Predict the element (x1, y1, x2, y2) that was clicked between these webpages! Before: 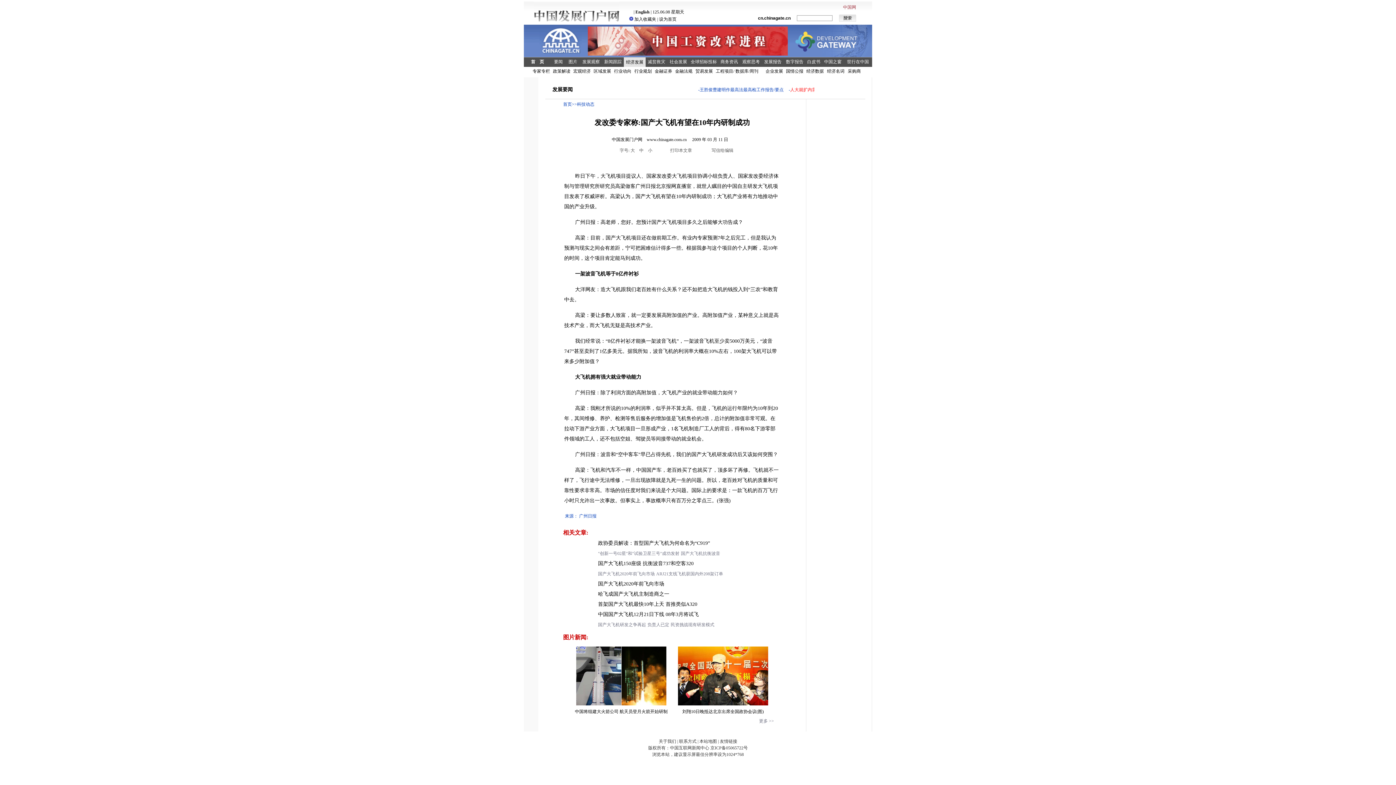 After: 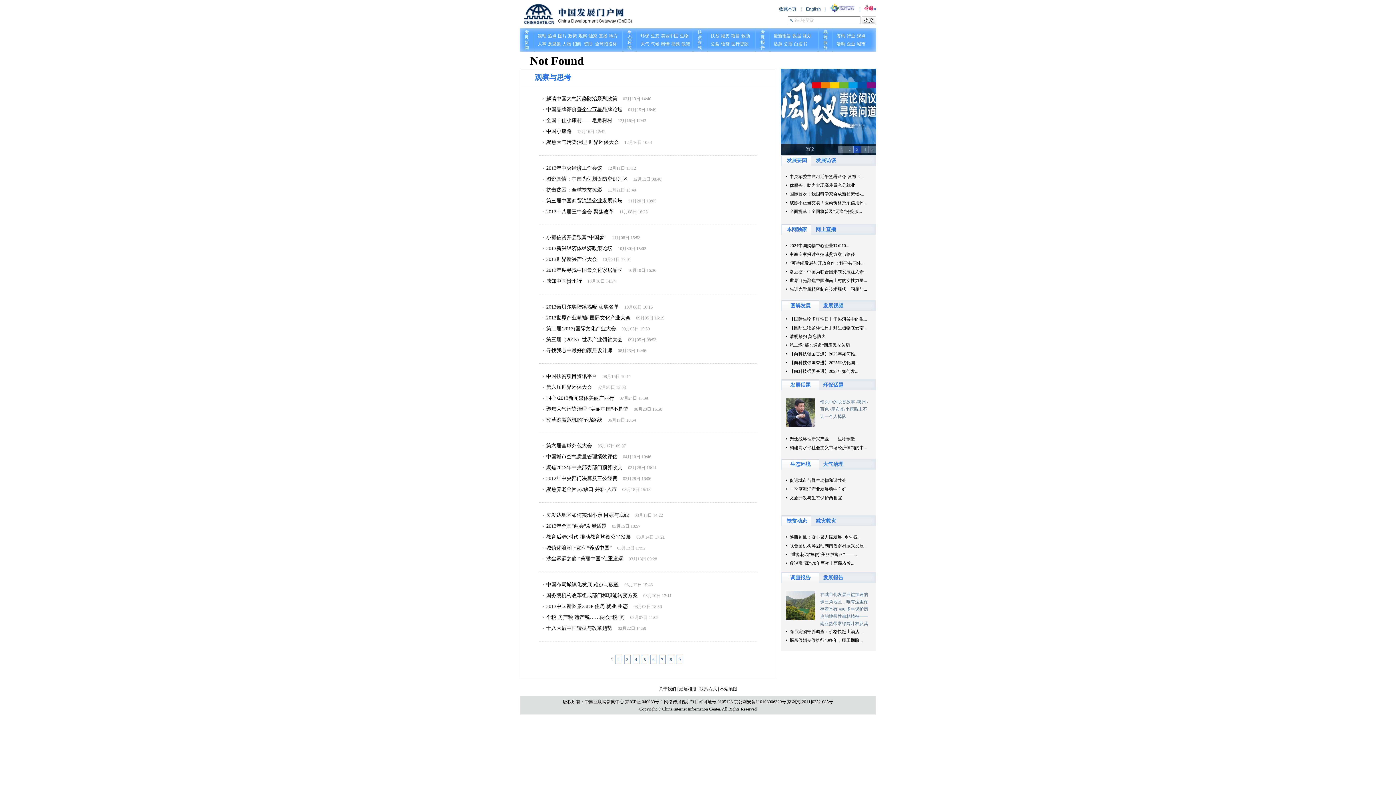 Action: label: 观察思考 bbox: (742, 59, 760, 64)